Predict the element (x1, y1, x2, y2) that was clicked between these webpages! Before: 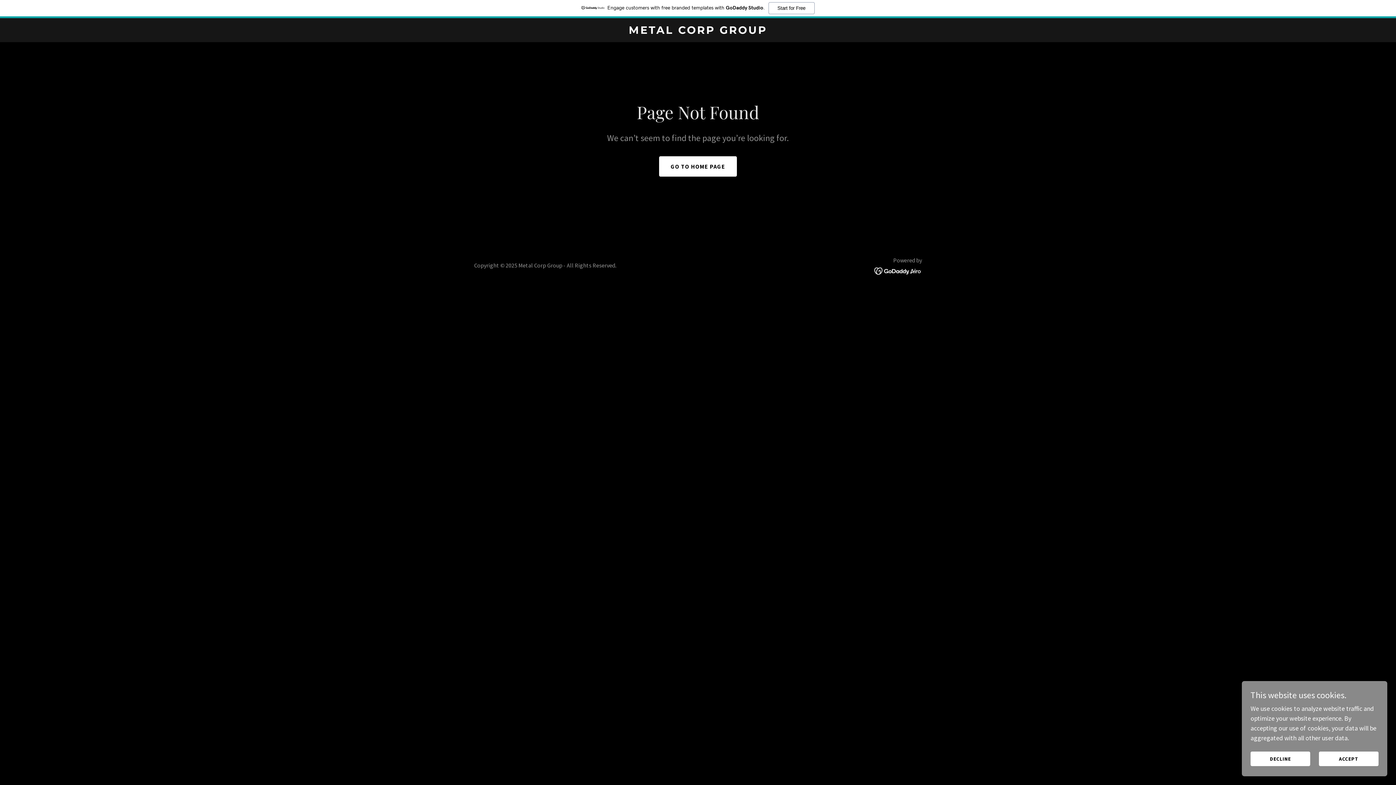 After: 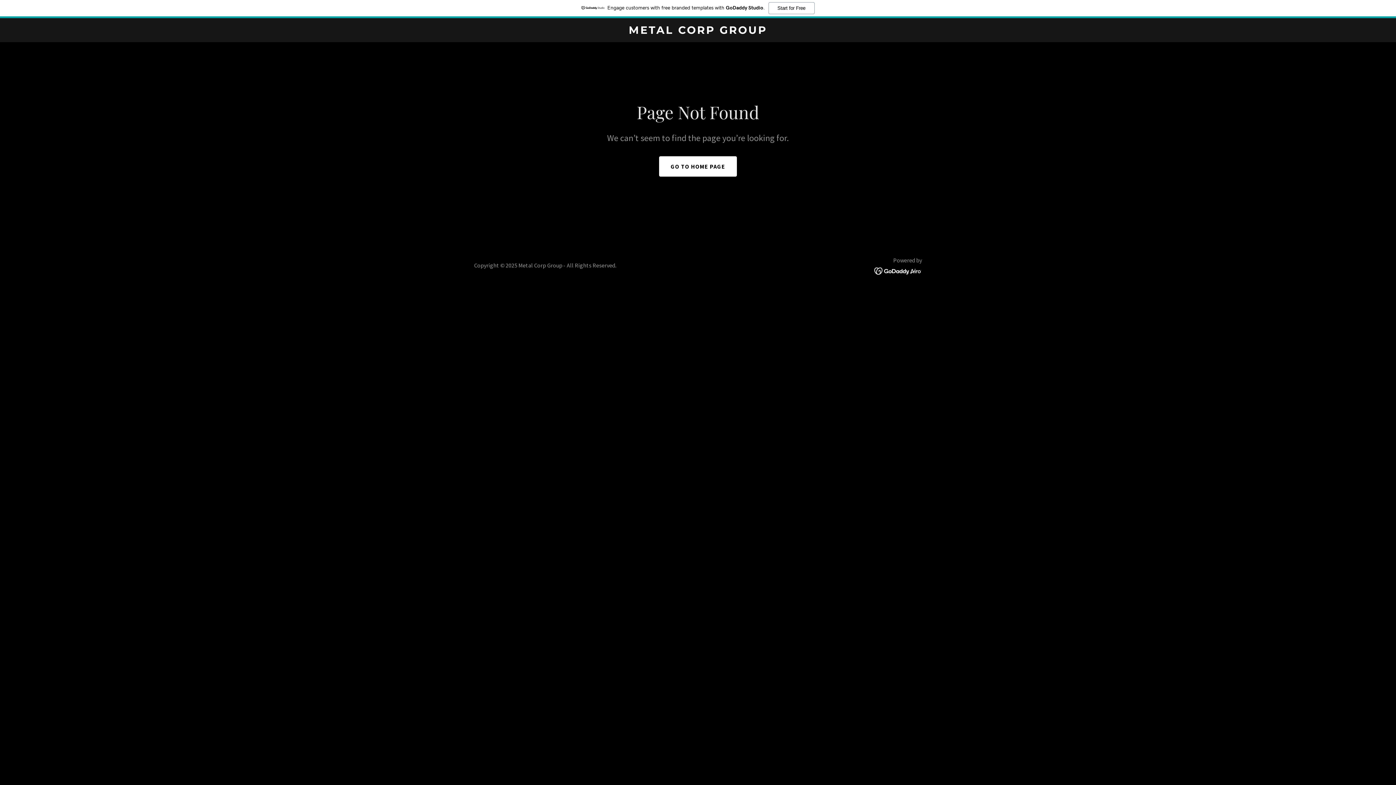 Action: label: DECLINE bbox: (1250, 752, 1310, 766)